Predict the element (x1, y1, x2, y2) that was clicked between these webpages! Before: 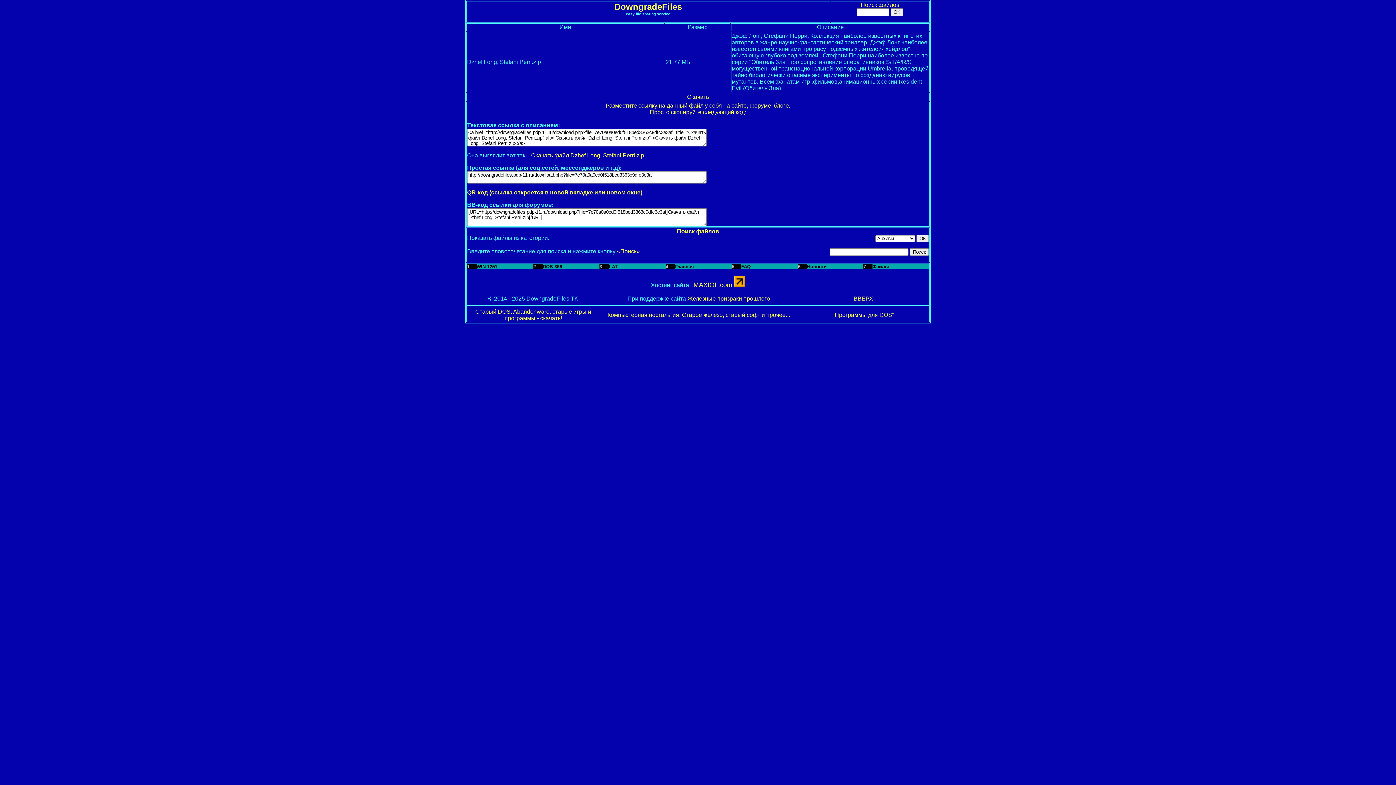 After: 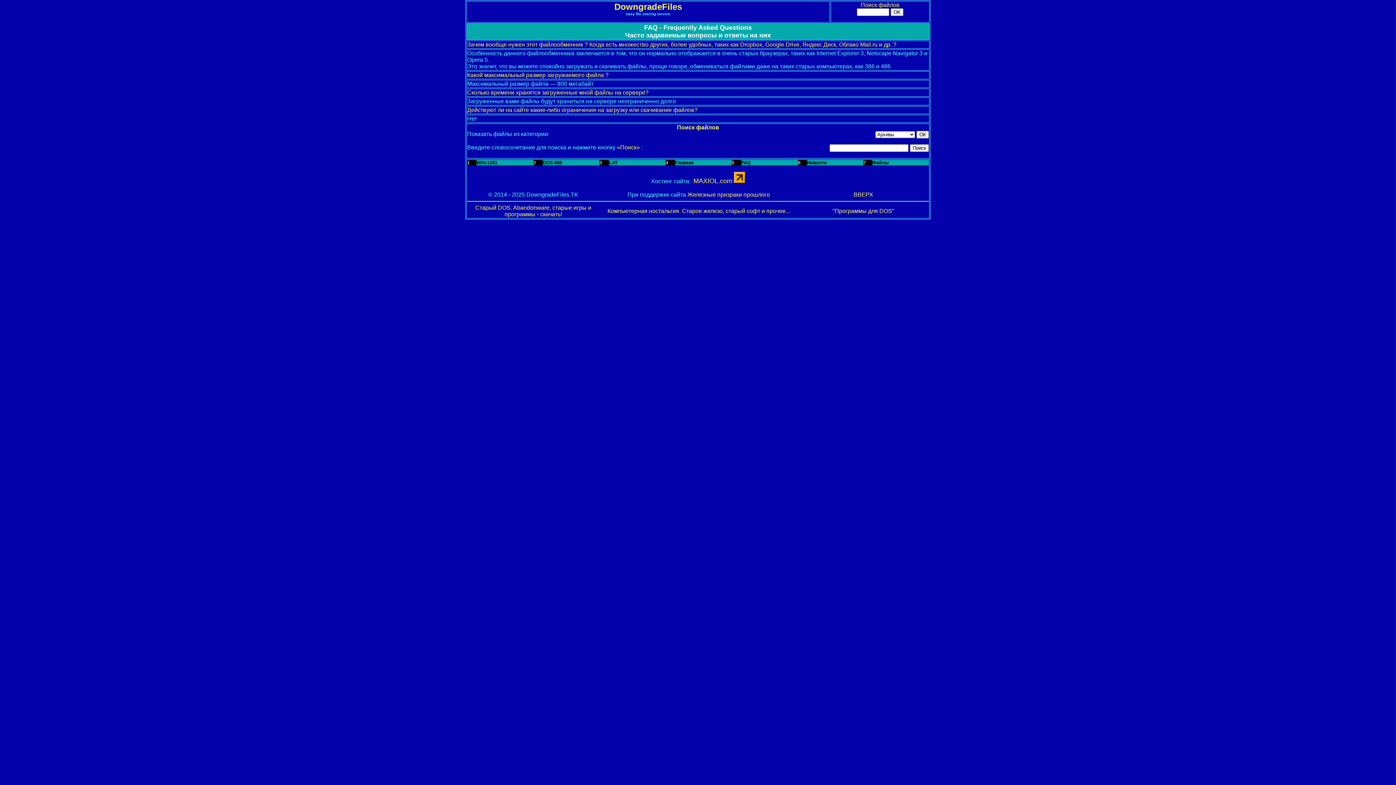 Action: label: FAQ bbox: (741, 263, 750, 269)